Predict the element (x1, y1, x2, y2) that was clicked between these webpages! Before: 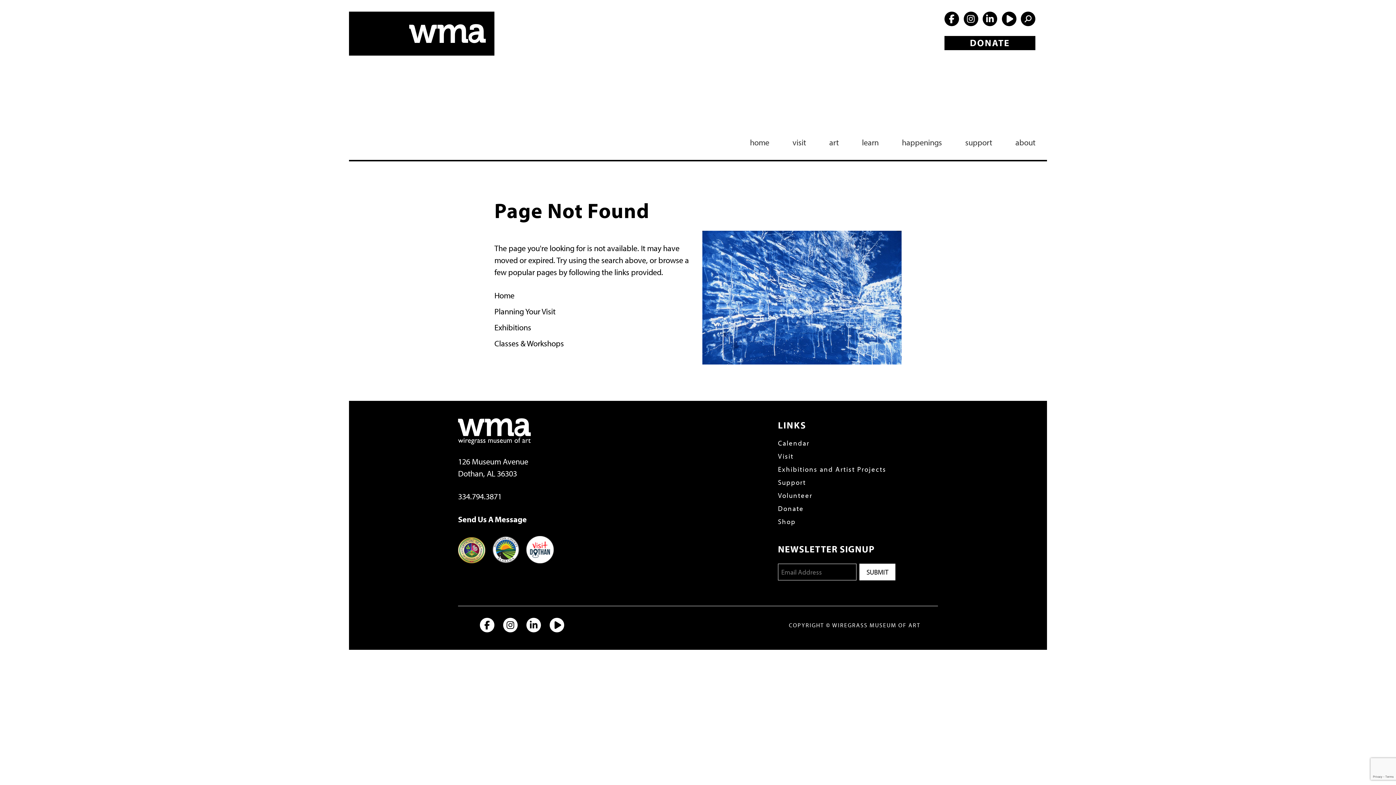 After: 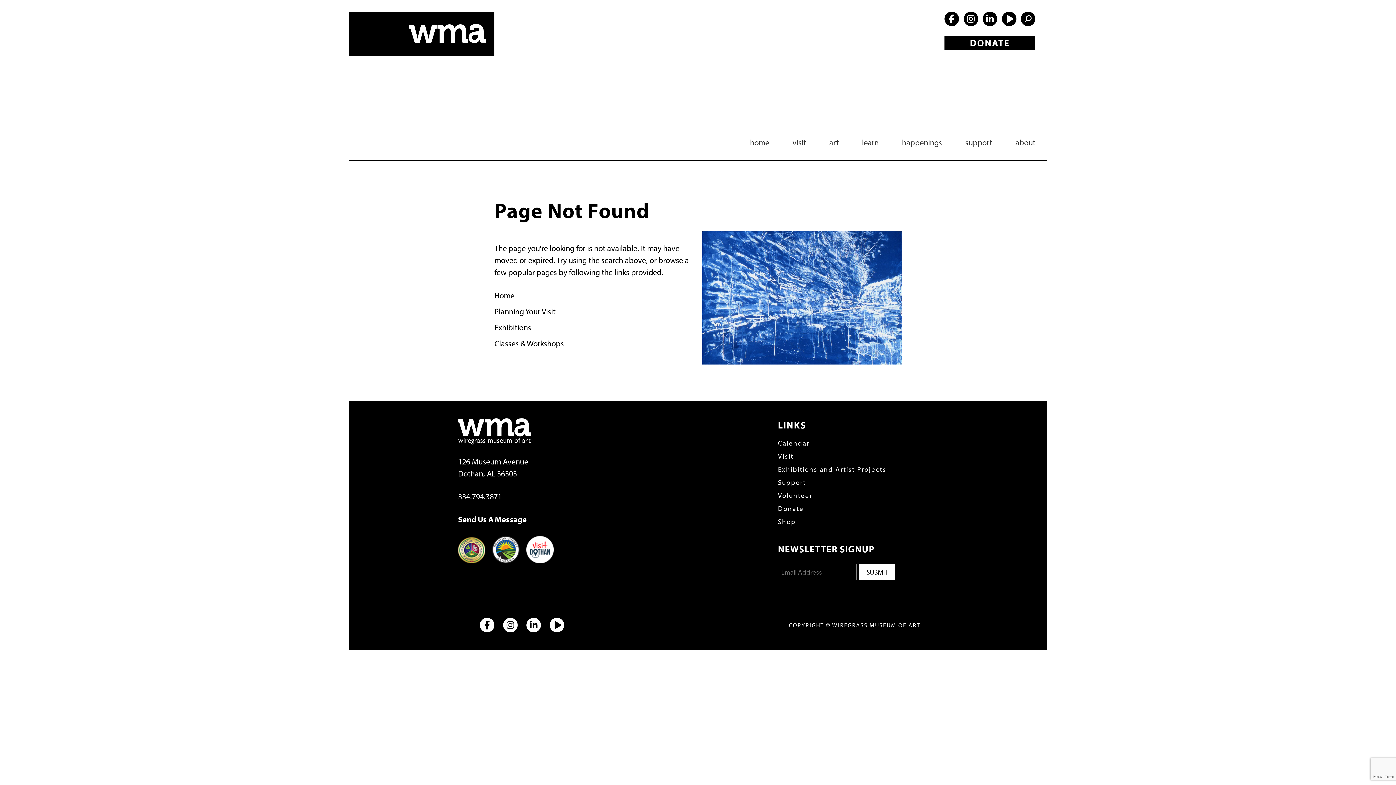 Action: bbox: (494, 305, 693, 317) label: Planning Your Visit